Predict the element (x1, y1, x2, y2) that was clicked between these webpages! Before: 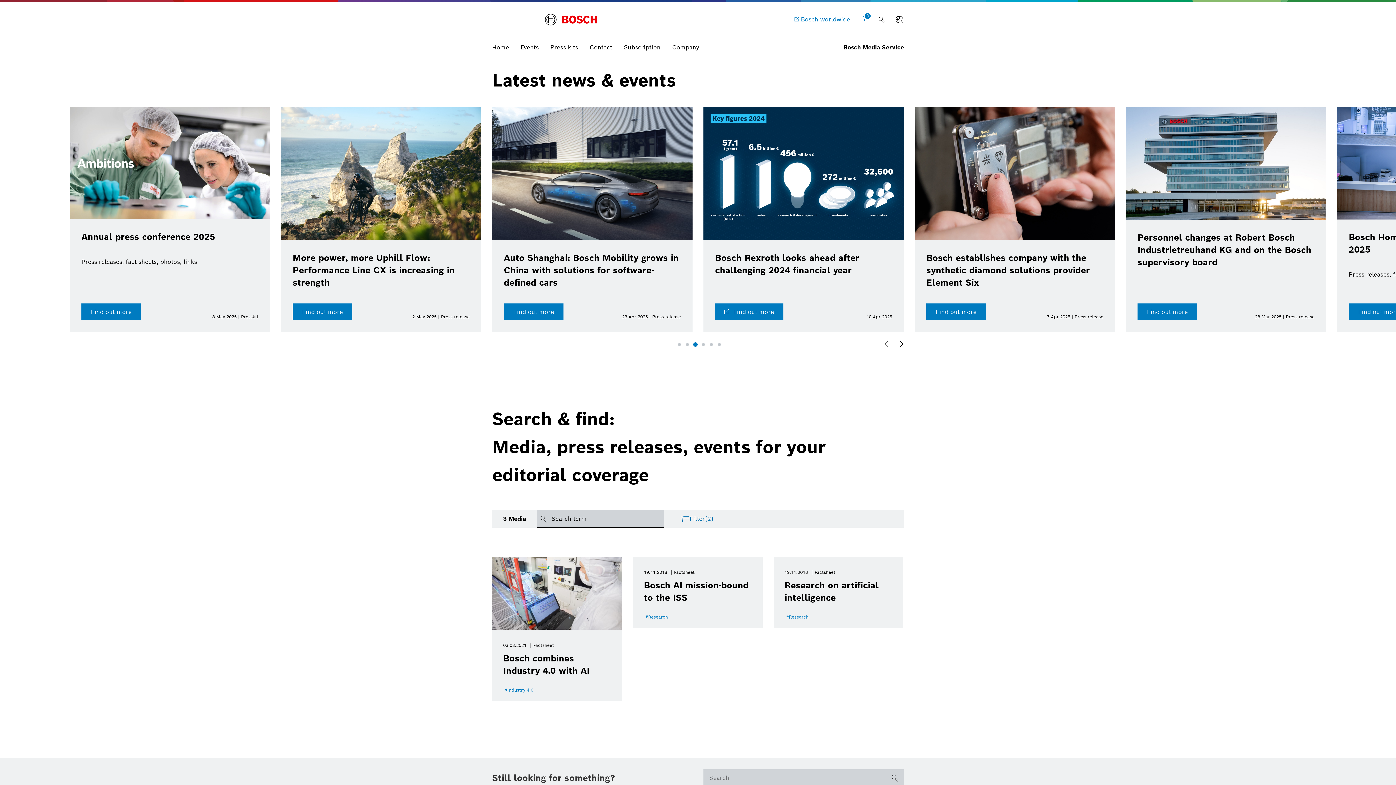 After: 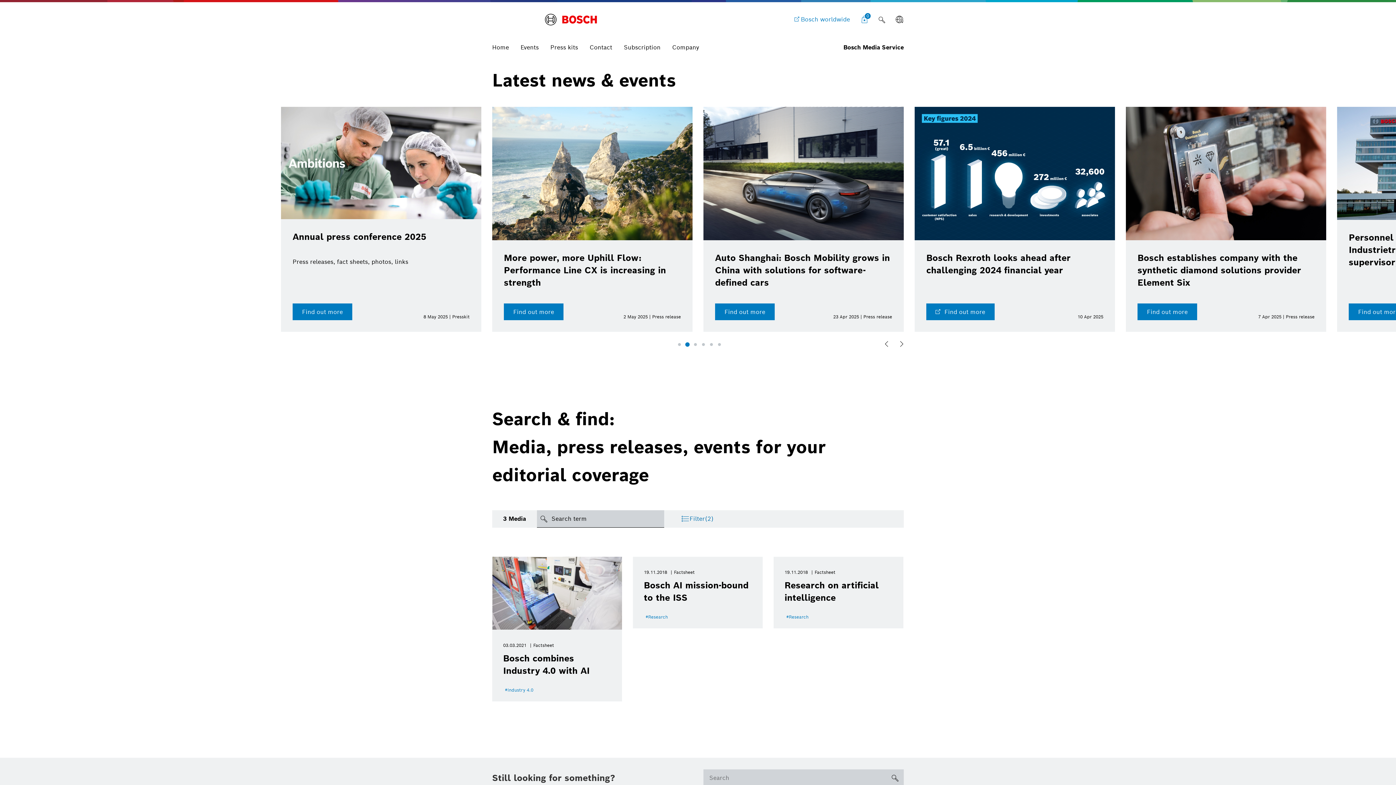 Action: label: Go to slide 2 bbox: (684, 341, 690, 347)